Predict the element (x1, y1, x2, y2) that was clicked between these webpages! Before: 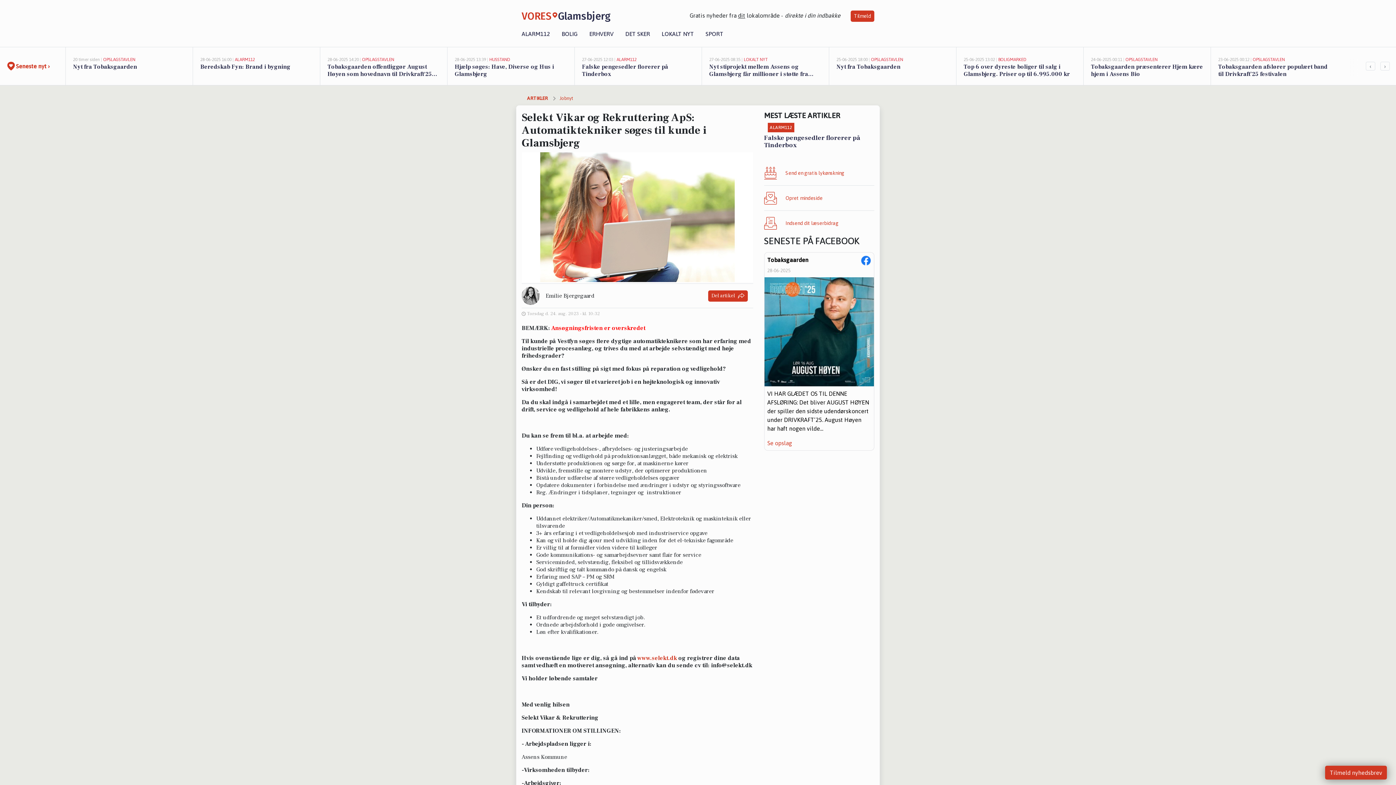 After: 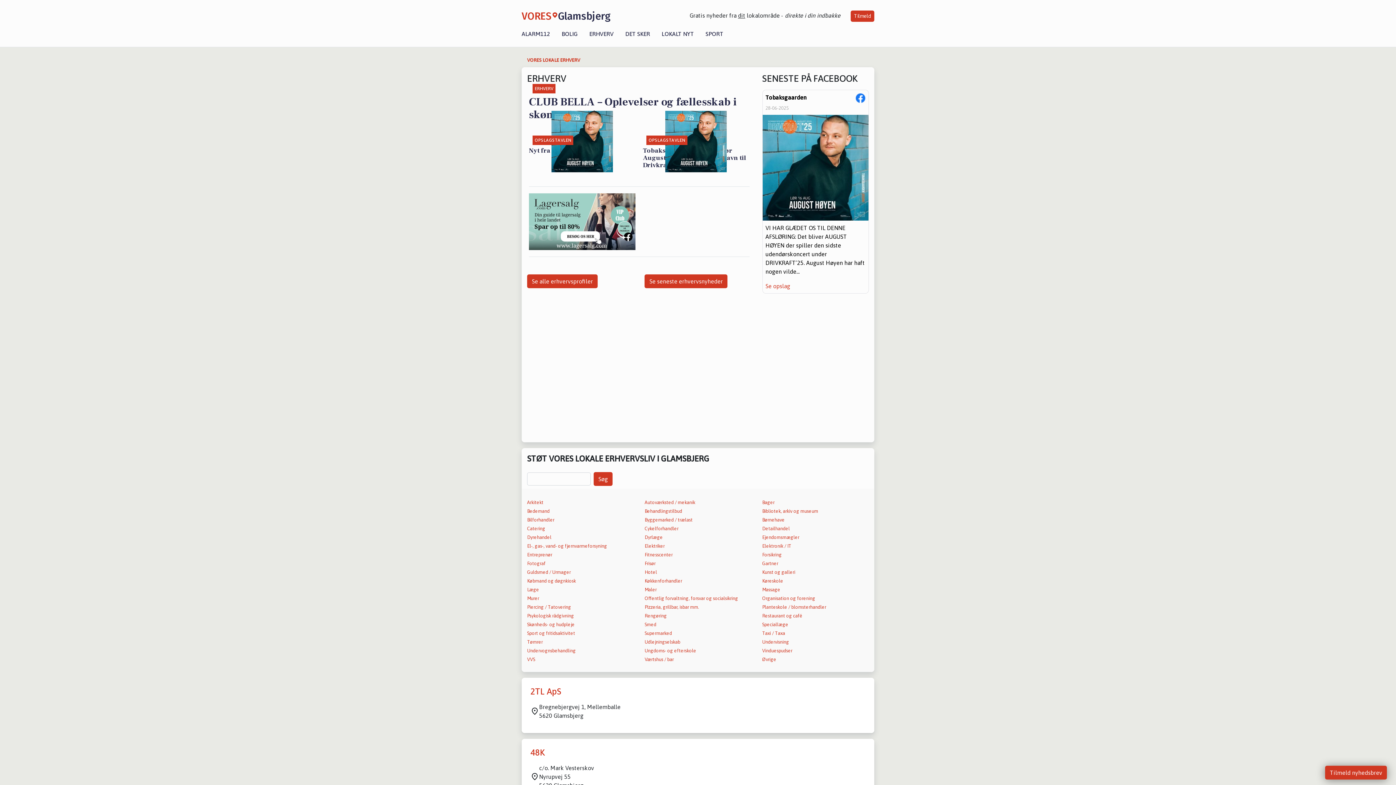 Action: bbox: (583, 30, 619, 37) label: ERHVERV